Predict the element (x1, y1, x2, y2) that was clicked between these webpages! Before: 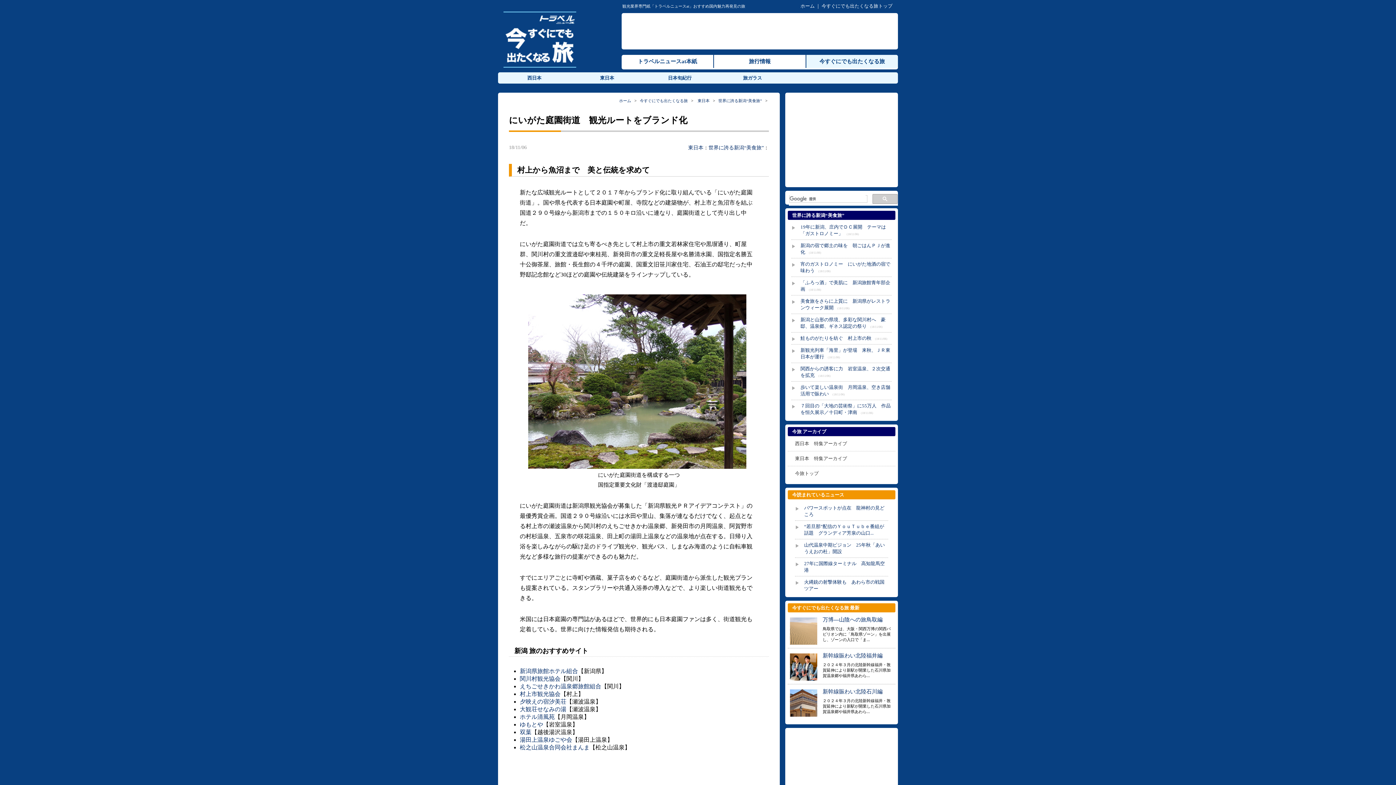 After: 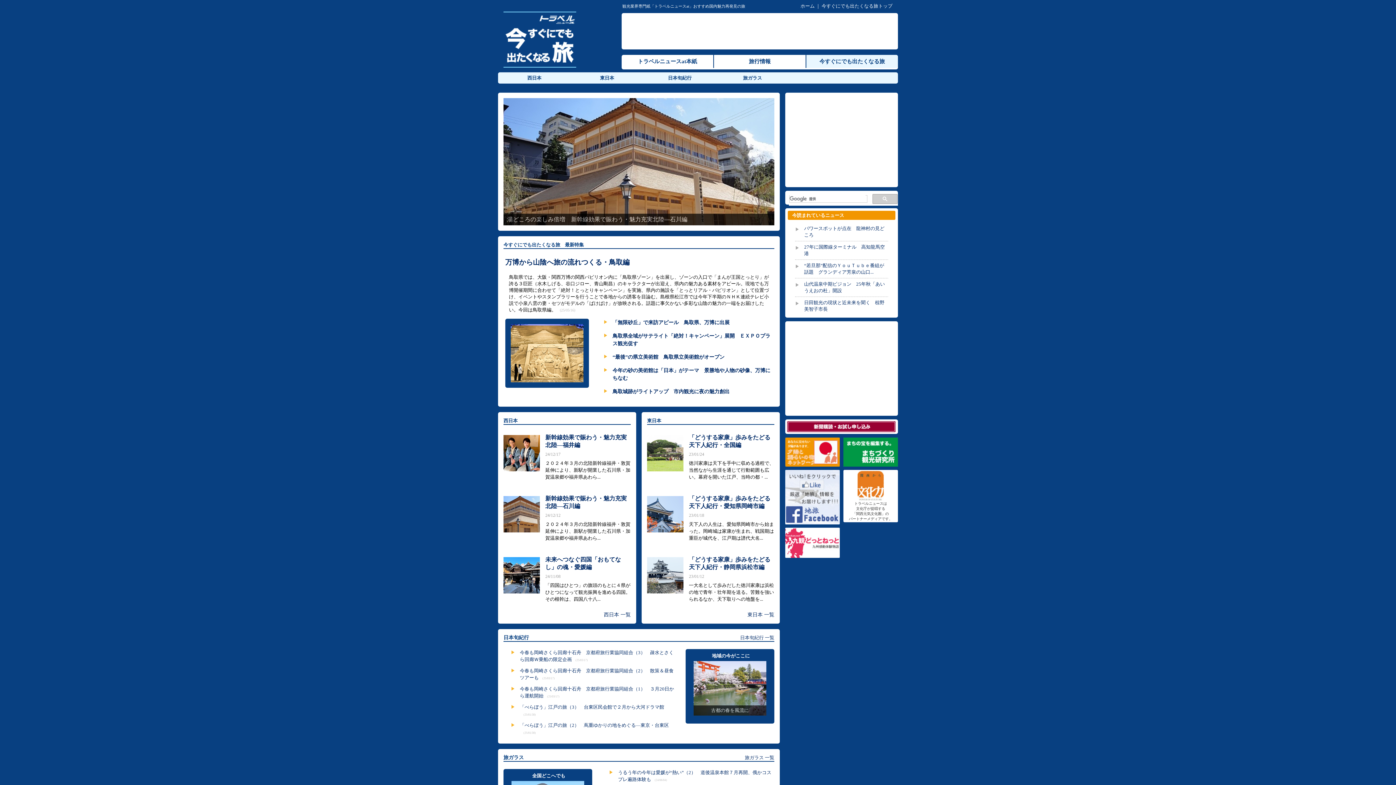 Action: bbox: (788, 466, 895, 481) label: 今旅トップ